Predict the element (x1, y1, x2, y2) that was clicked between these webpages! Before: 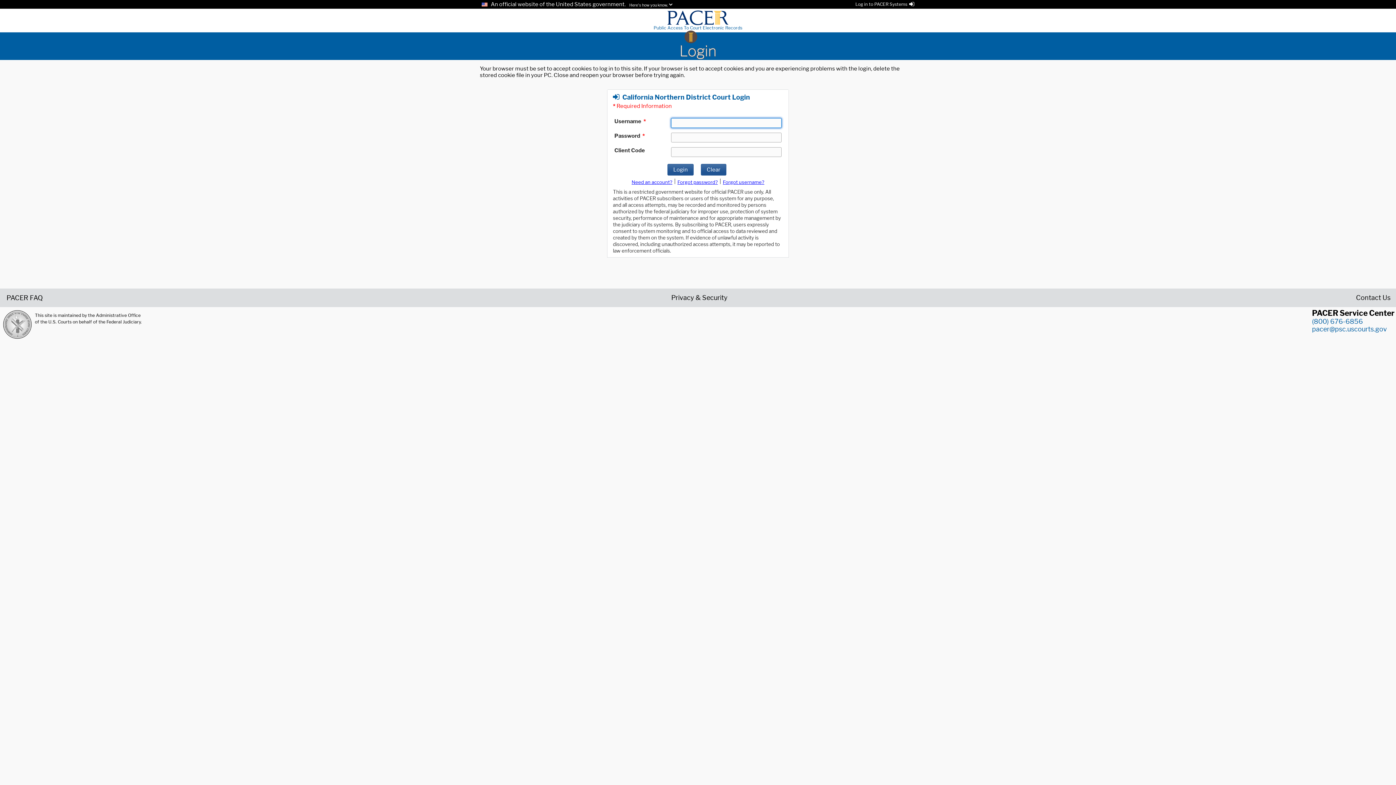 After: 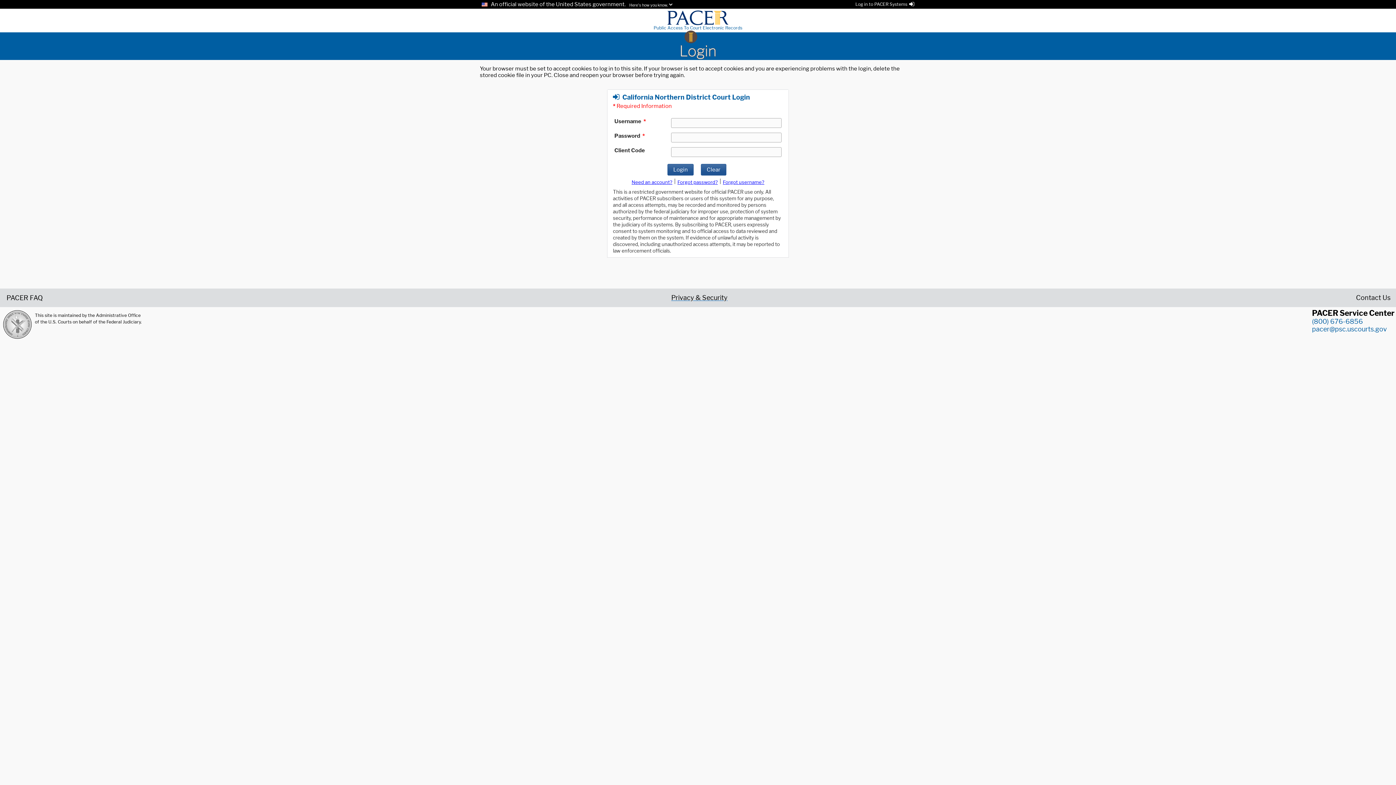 Action: label: Privacy & Security bbox: (671, 294, 727, 300)